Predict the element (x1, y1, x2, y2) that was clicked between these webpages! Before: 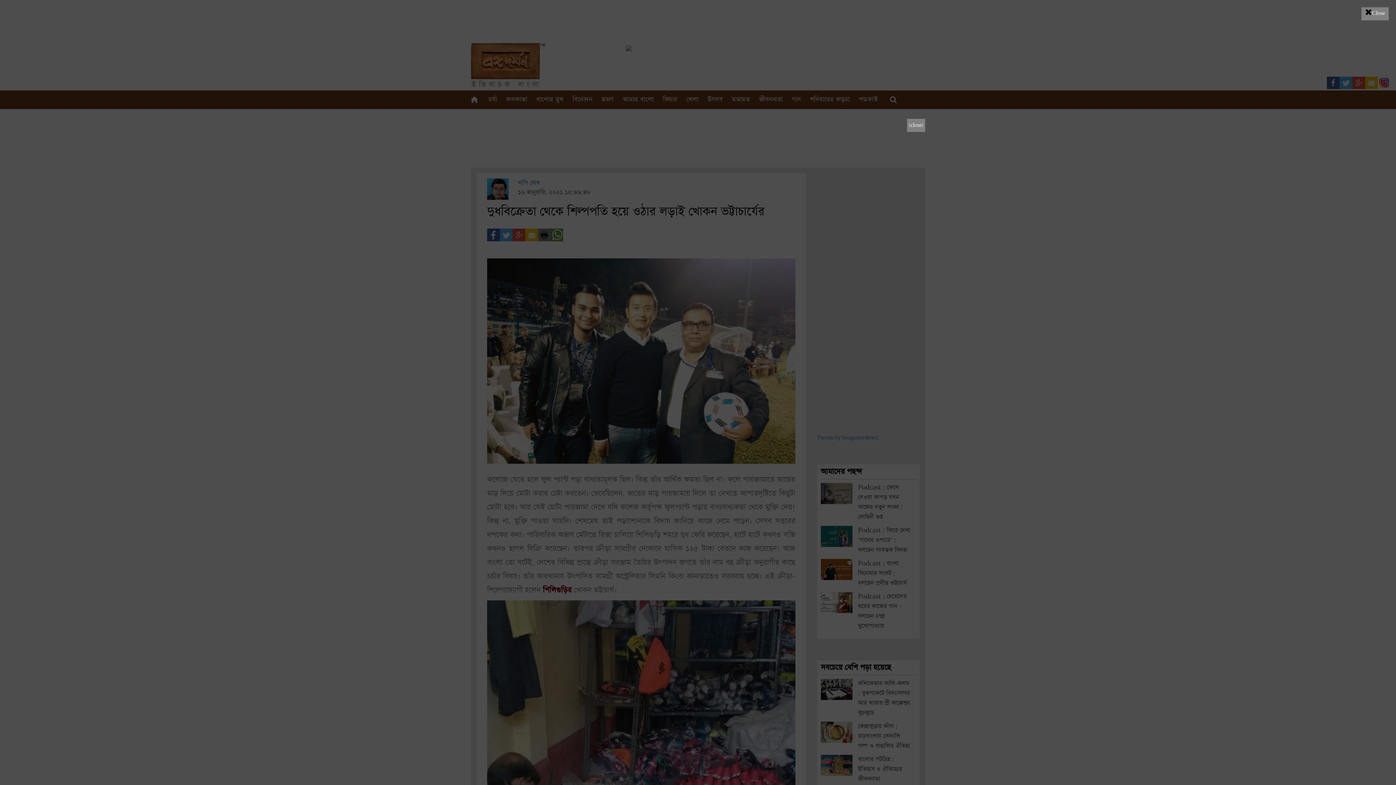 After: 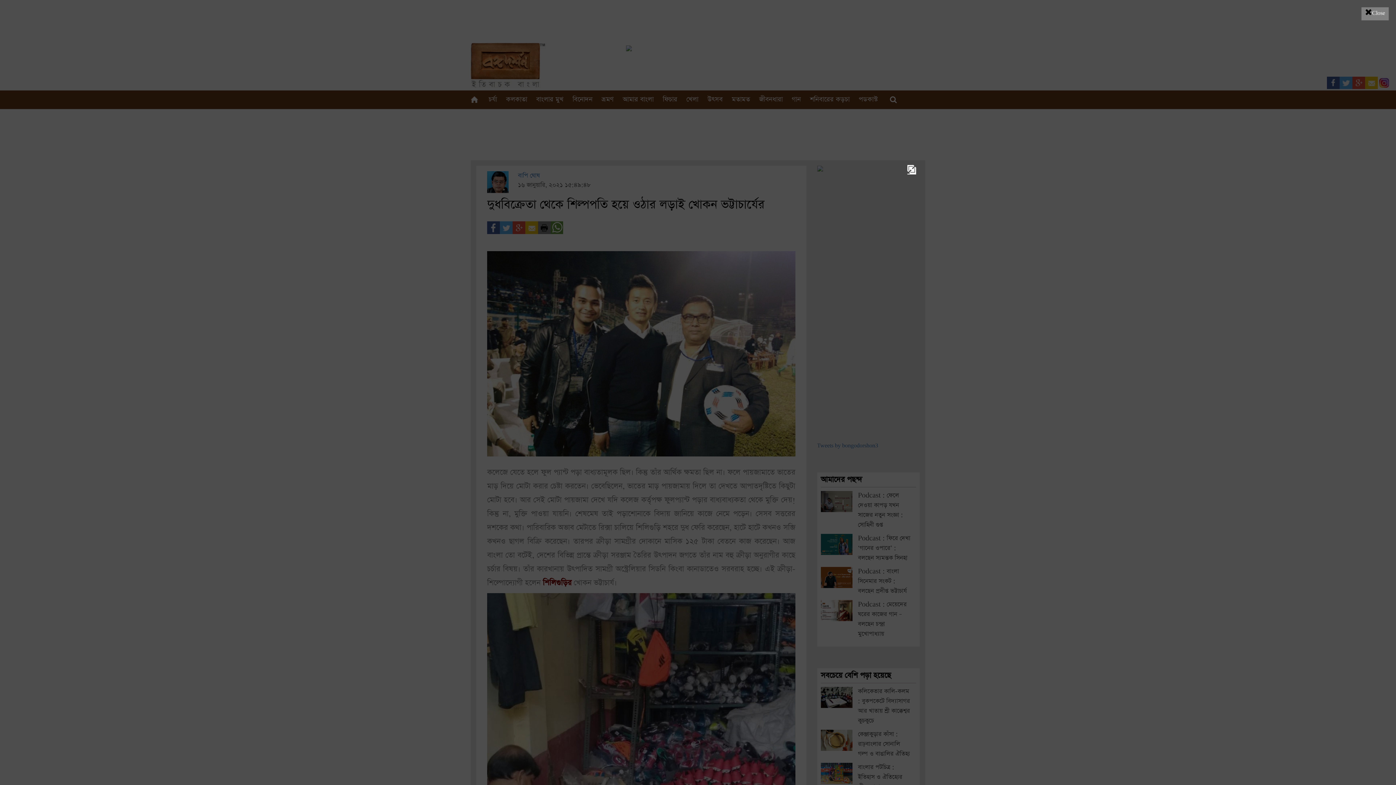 Action: bbox: (909, 121, 923, 128) label: [close]